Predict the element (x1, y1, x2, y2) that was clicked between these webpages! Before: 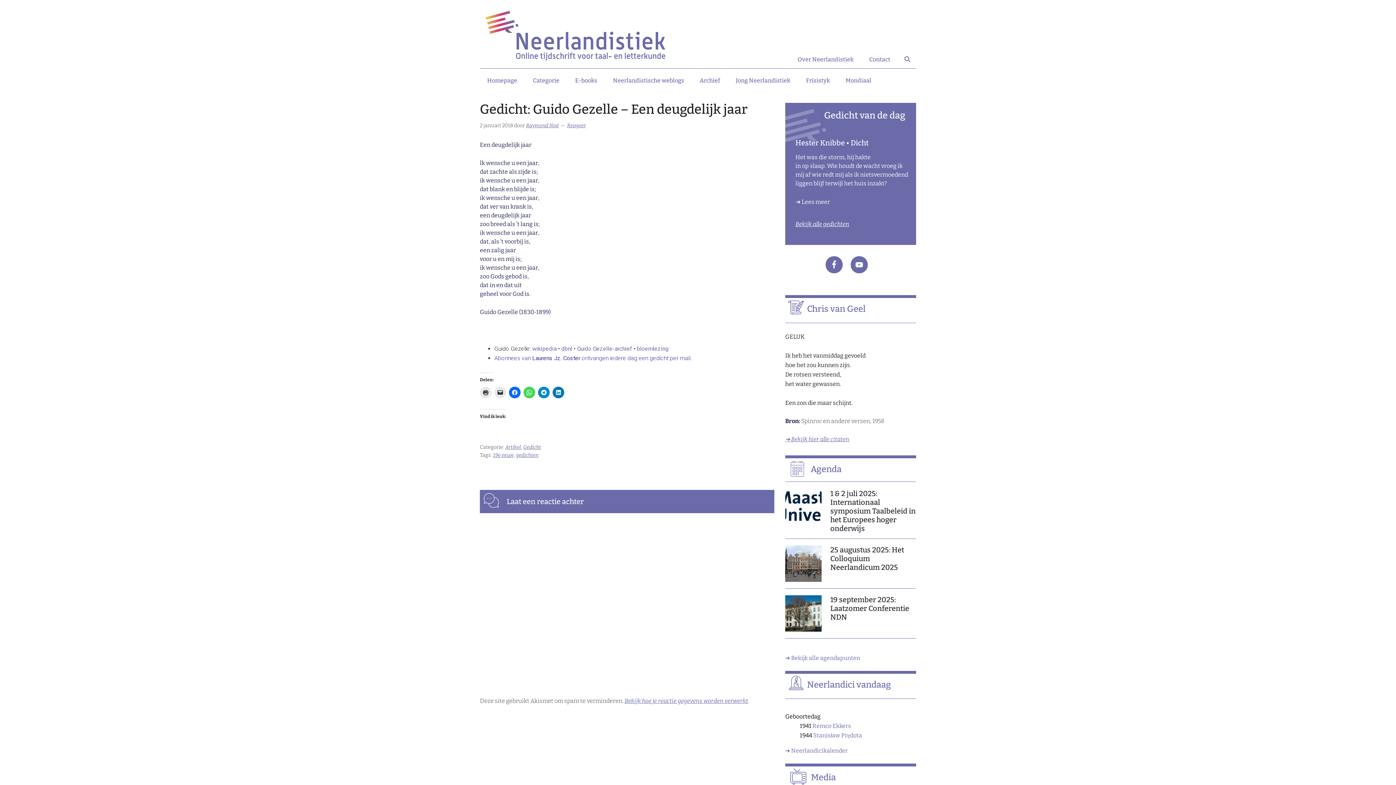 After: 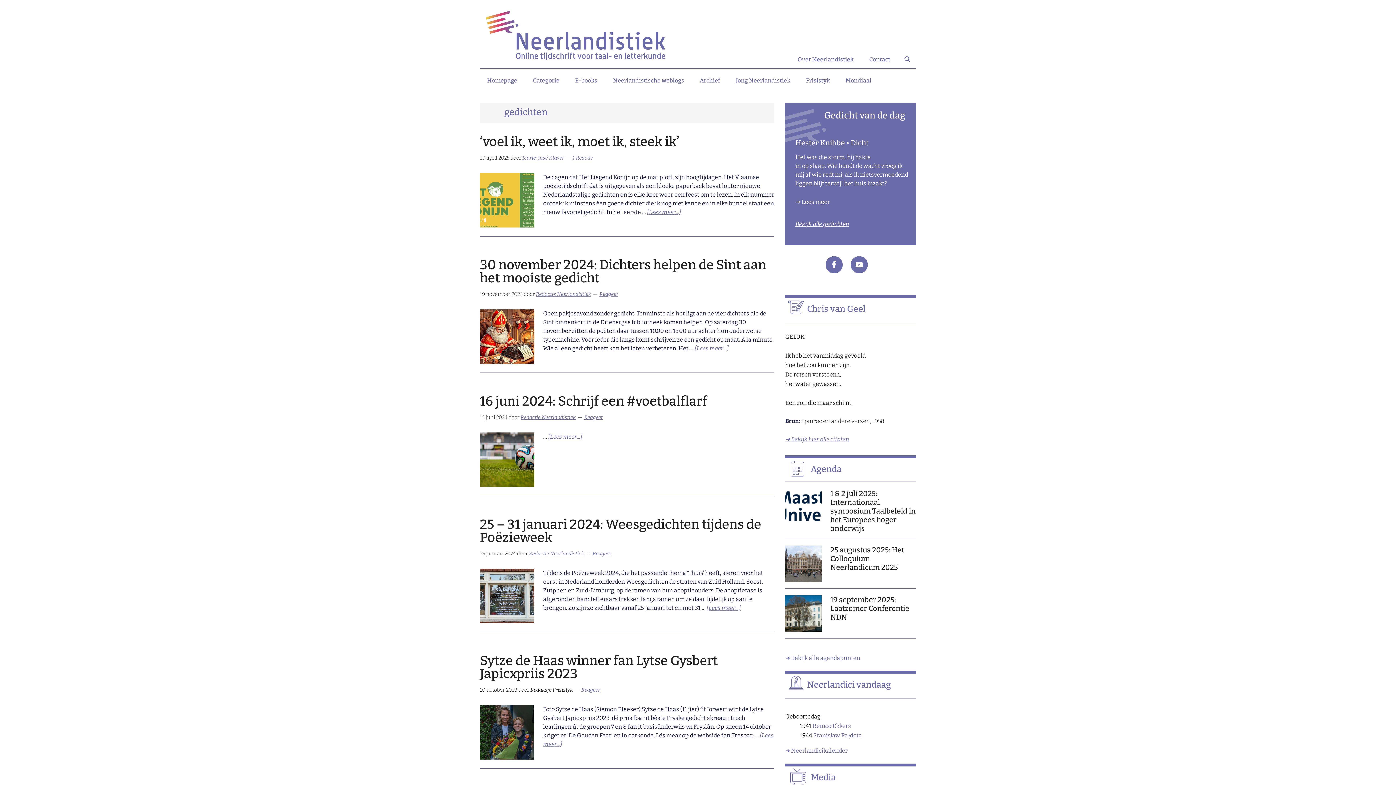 Action: bbox: (516, 452, 538, 458) label: gedichten